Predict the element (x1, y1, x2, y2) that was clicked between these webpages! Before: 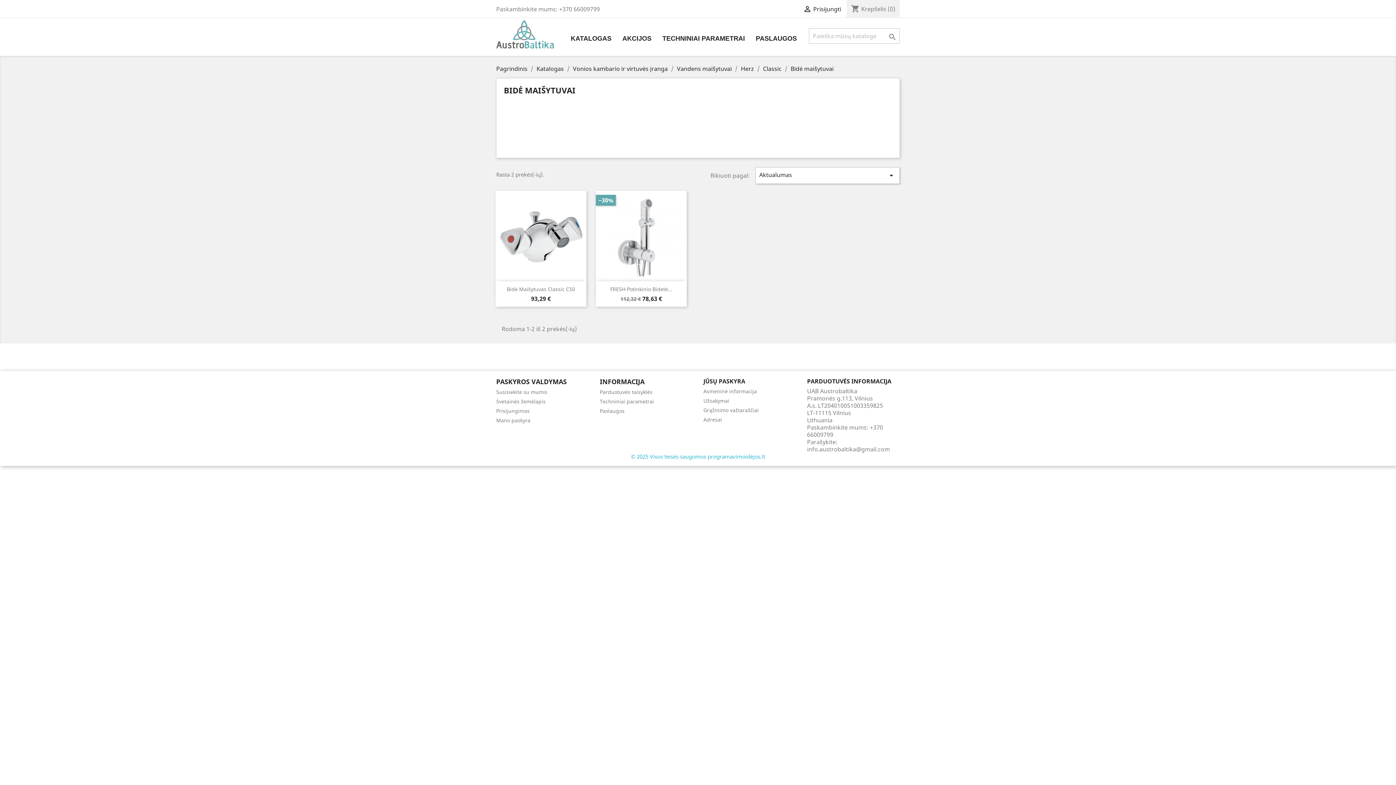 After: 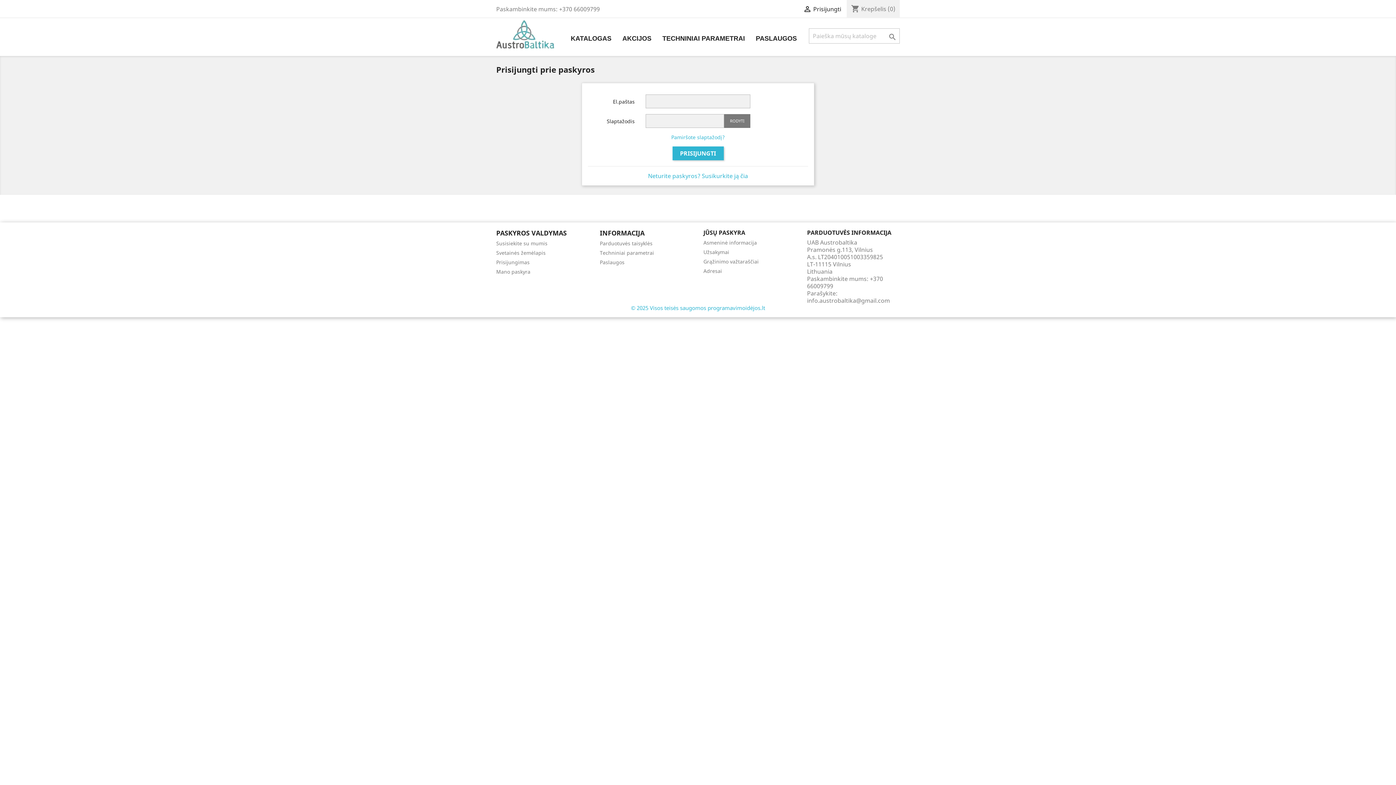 Action: label: Užsakymai bbox: (703, 397, 729, 404)